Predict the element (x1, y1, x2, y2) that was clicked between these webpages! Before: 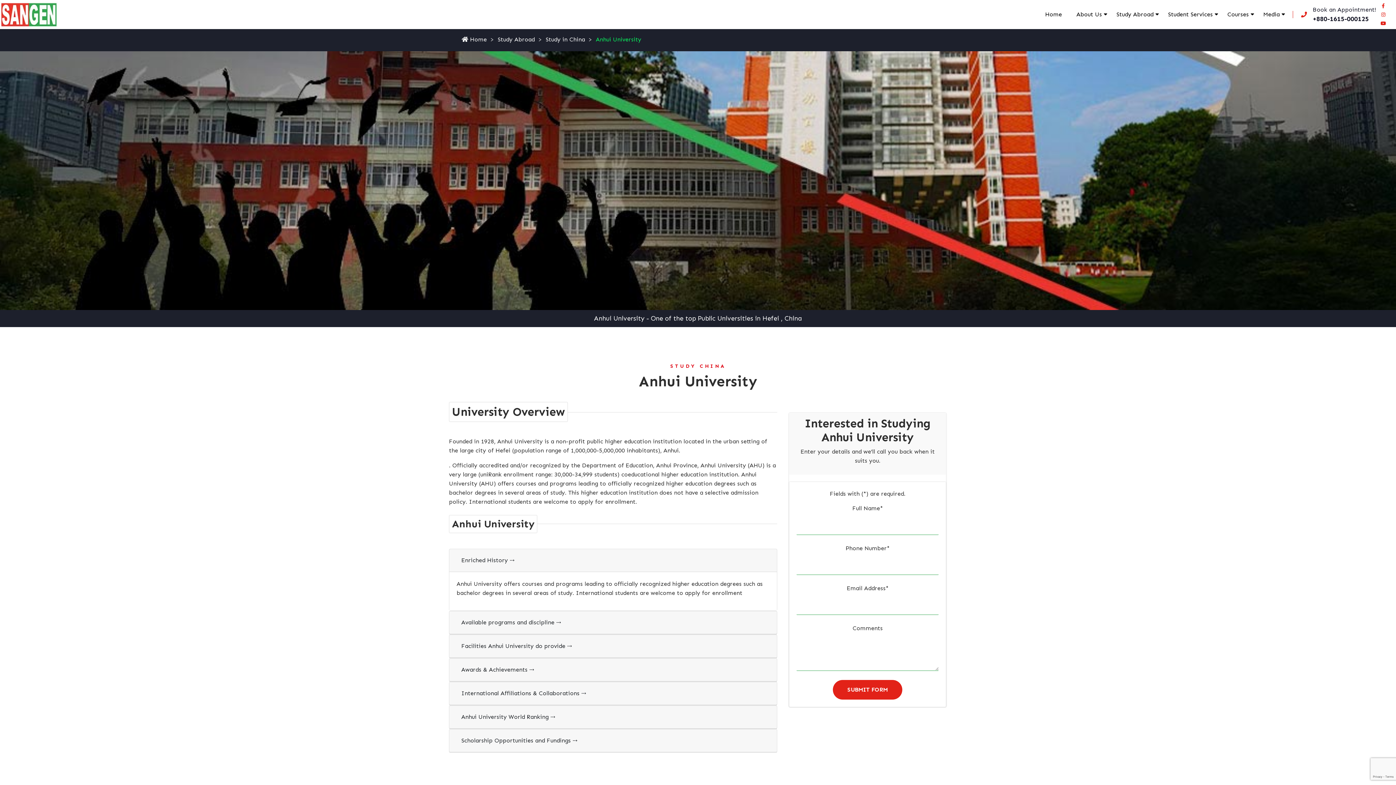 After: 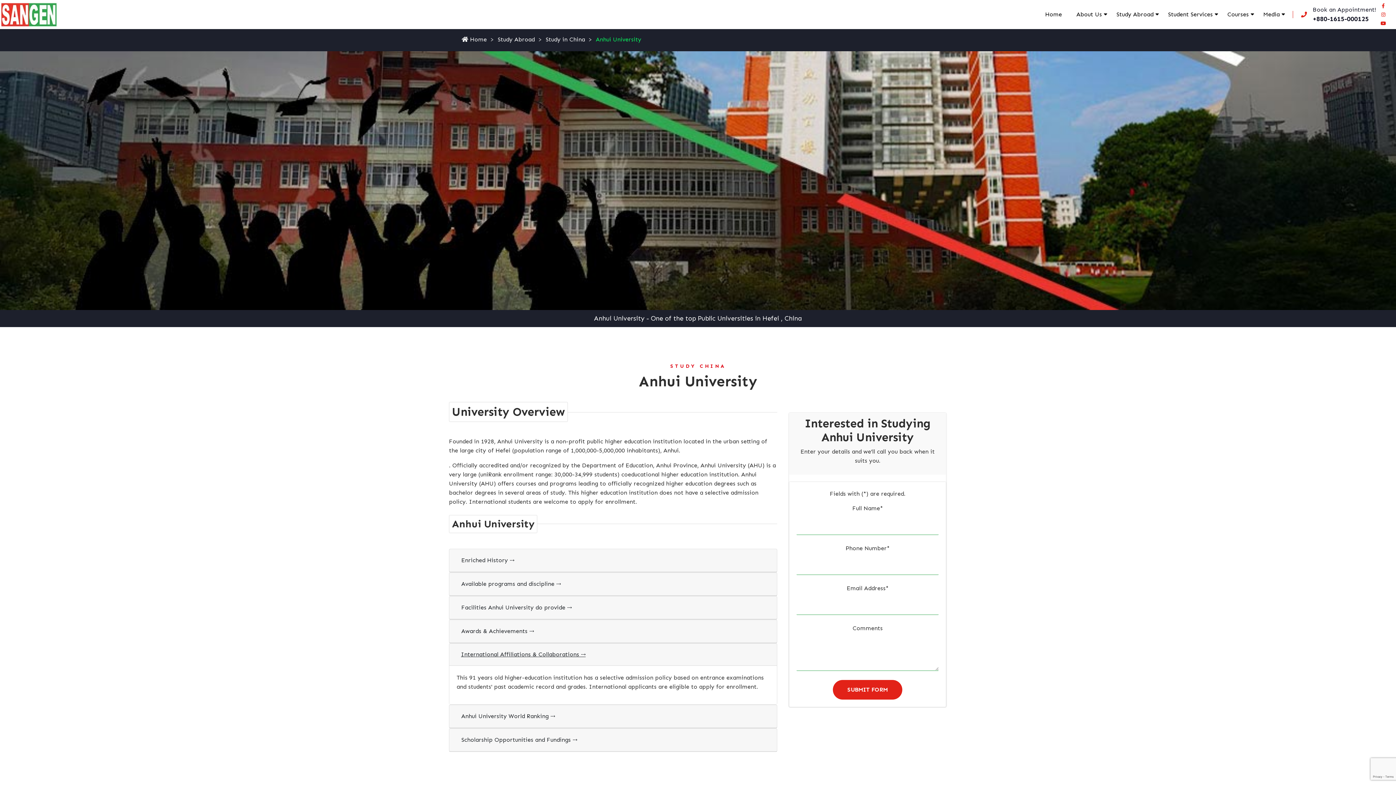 Action: label: International Affiliations & Collaborations ⤏ bbox: (456, 686, 590, 700)